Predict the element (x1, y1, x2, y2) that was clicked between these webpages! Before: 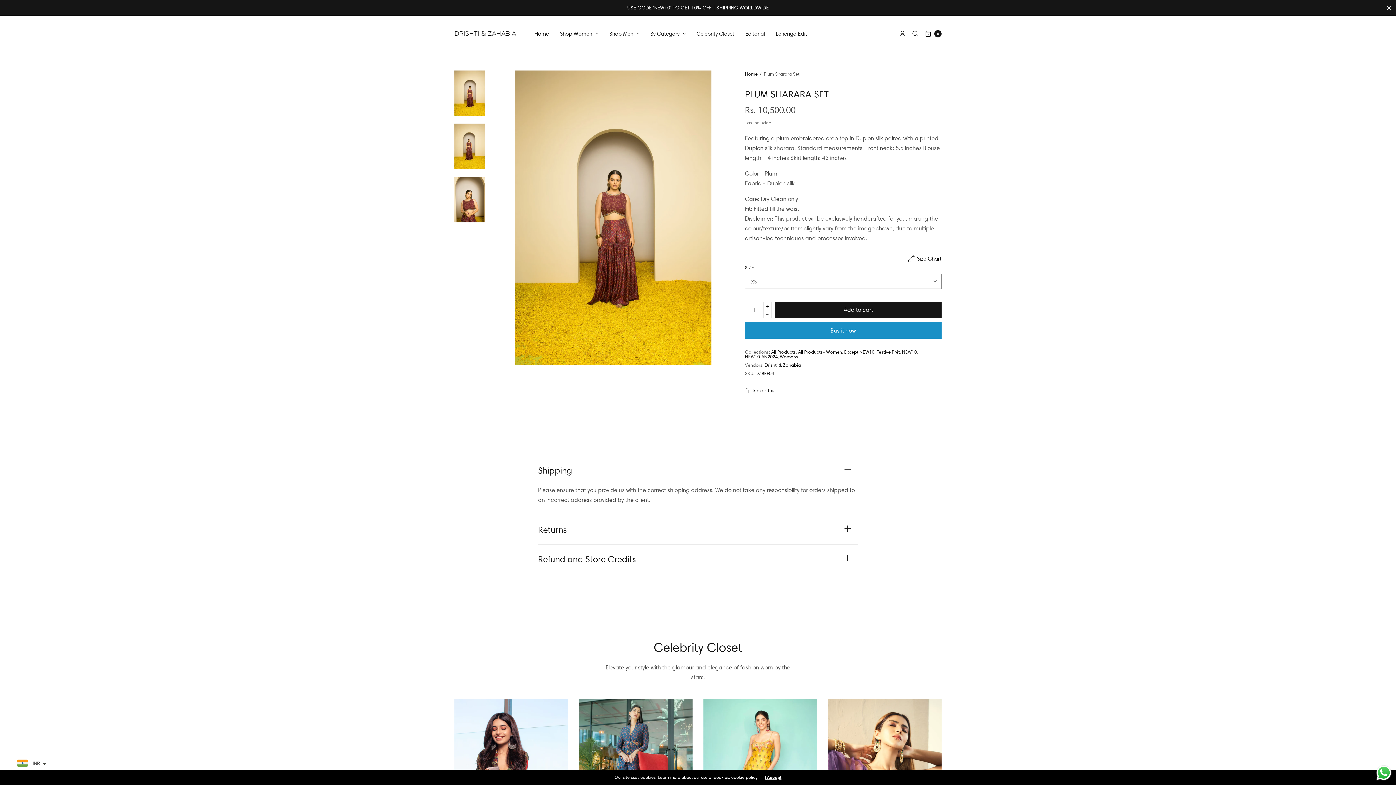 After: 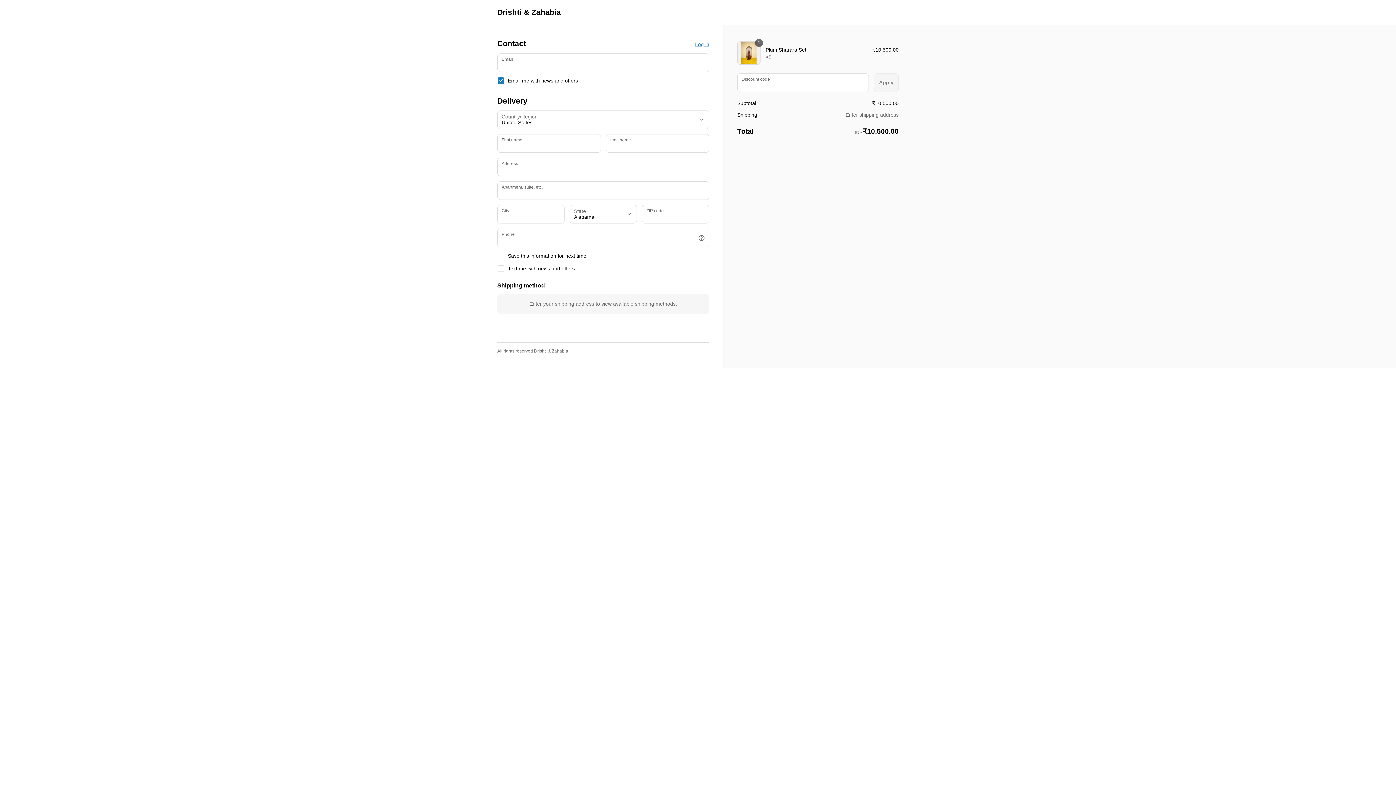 Action: label: Buy it now bbox: (745, 322, 941, 338)